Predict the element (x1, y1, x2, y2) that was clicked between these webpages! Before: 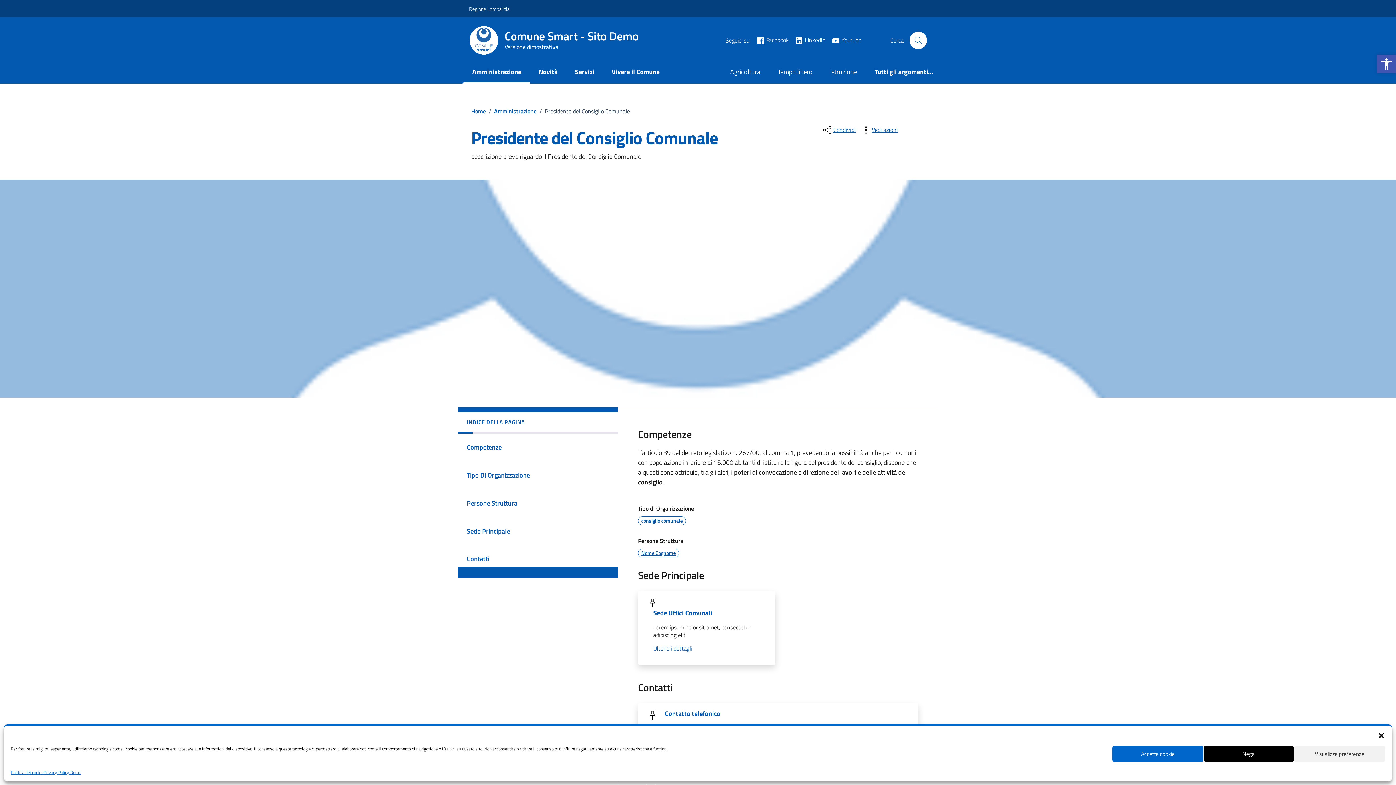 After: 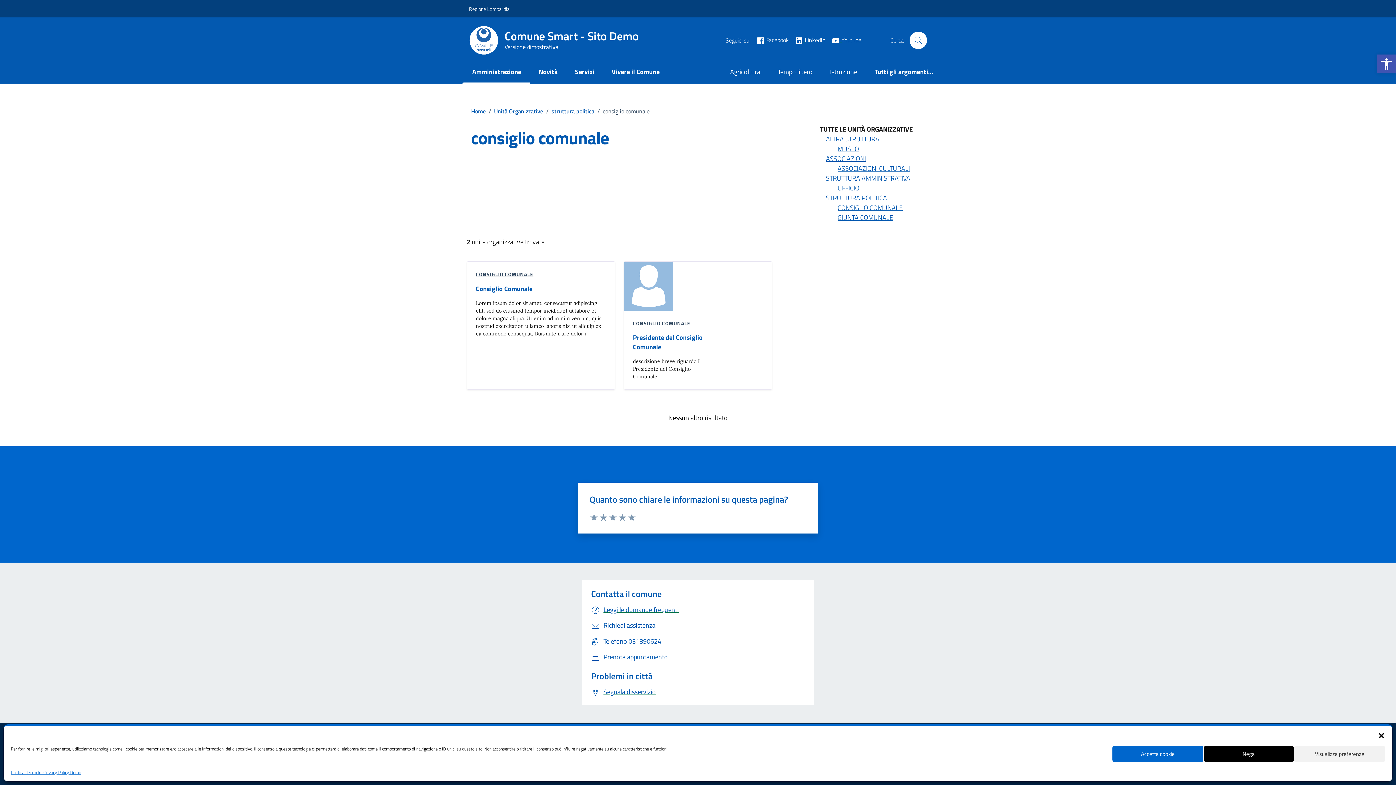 Action: bbox: (638, 516, 687, 526) label: consiglio comunale